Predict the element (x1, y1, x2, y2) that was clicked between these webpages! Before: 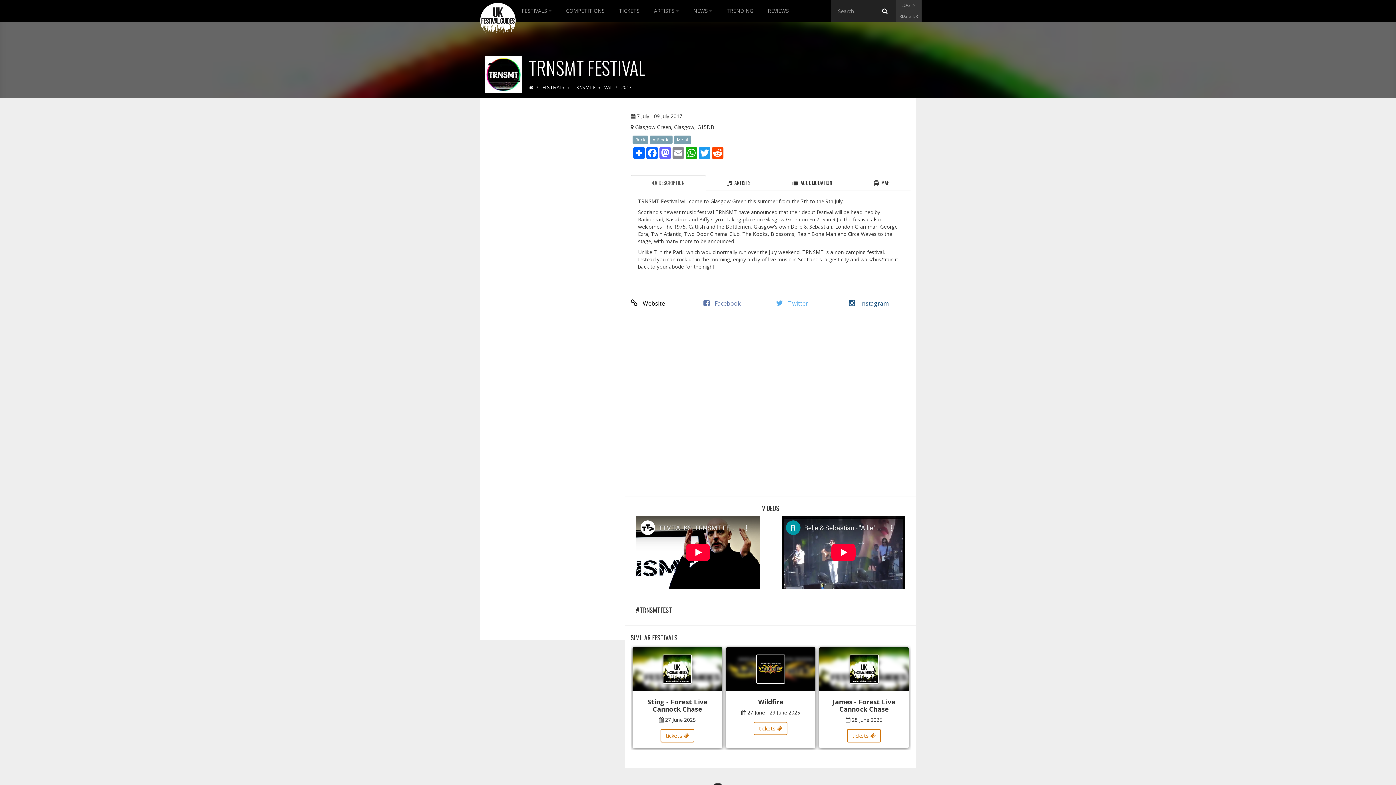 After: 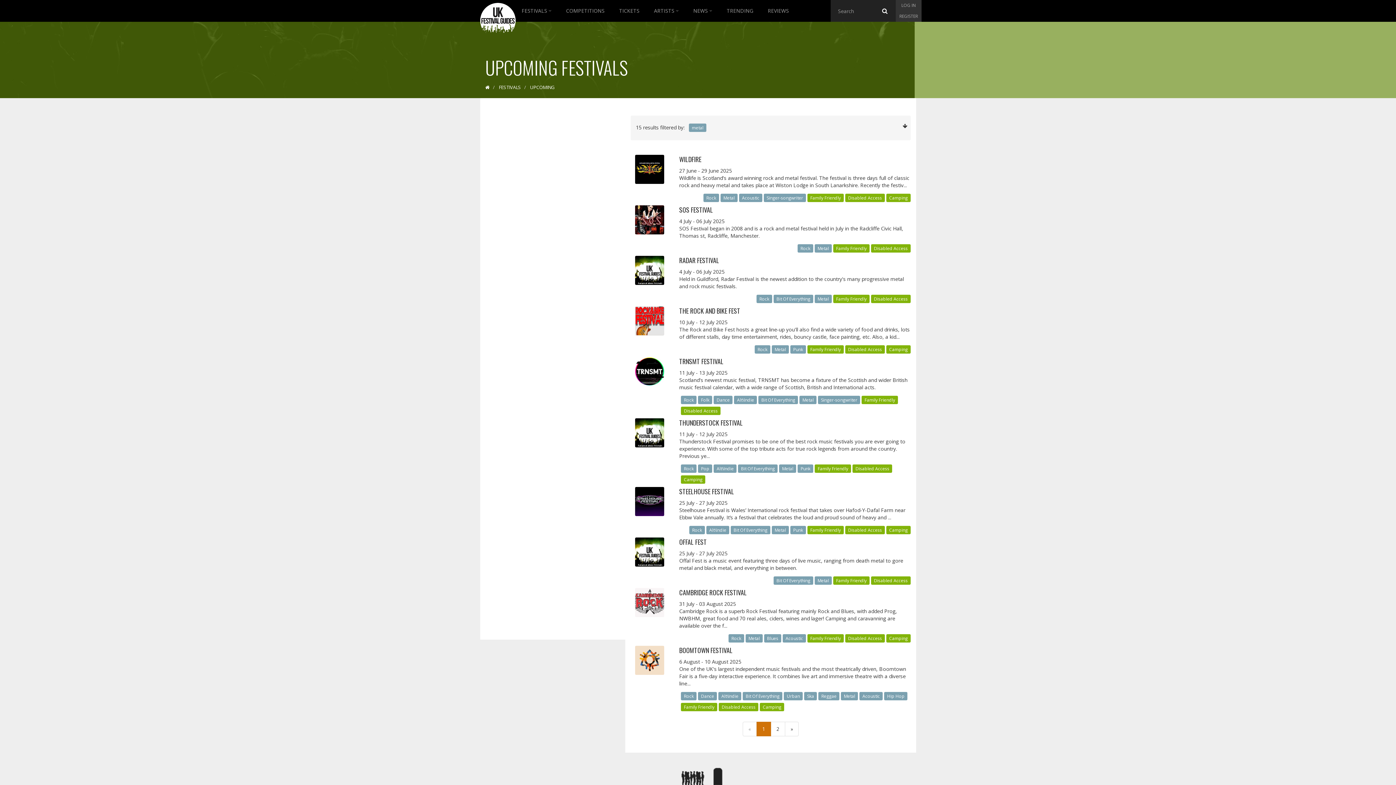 Action: bbox: (674, 136, 691, 142) label: Metal